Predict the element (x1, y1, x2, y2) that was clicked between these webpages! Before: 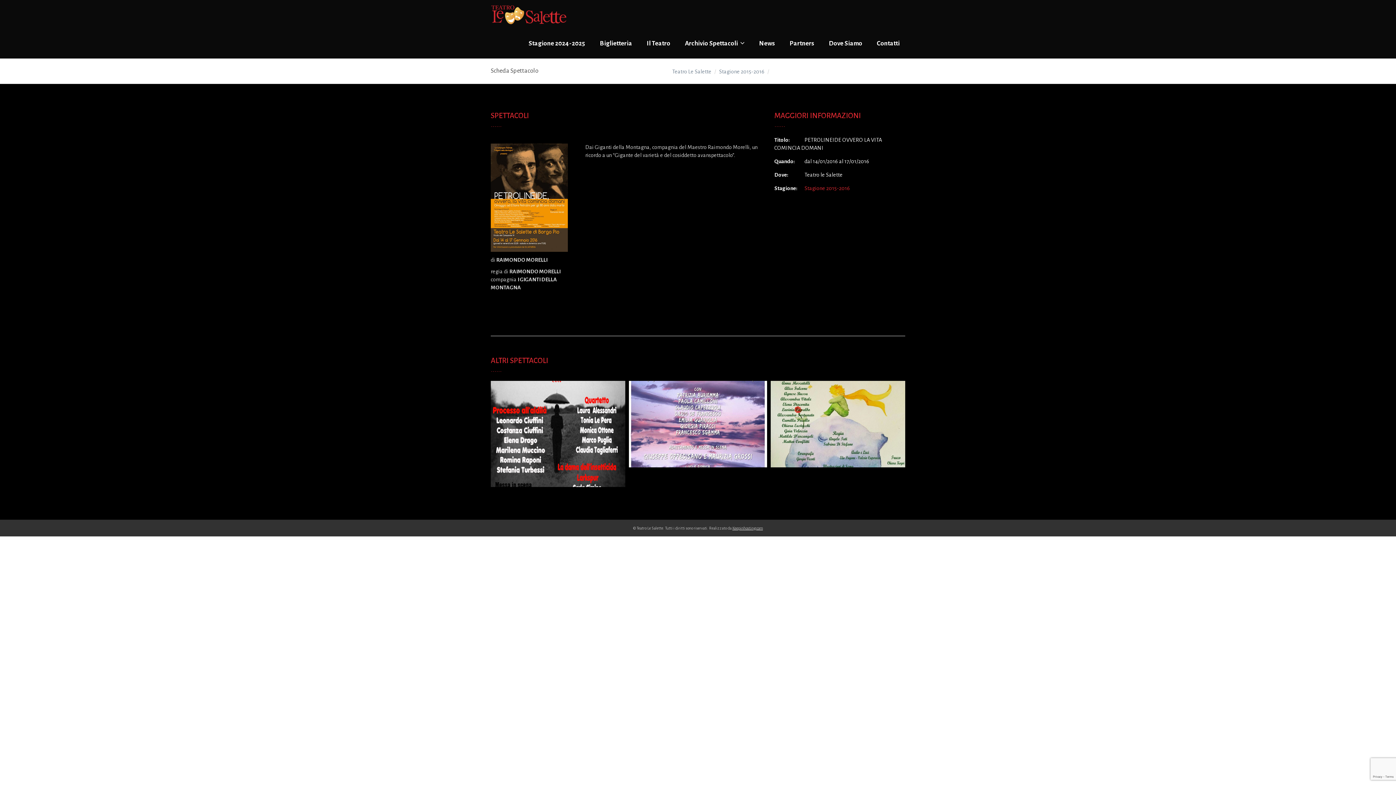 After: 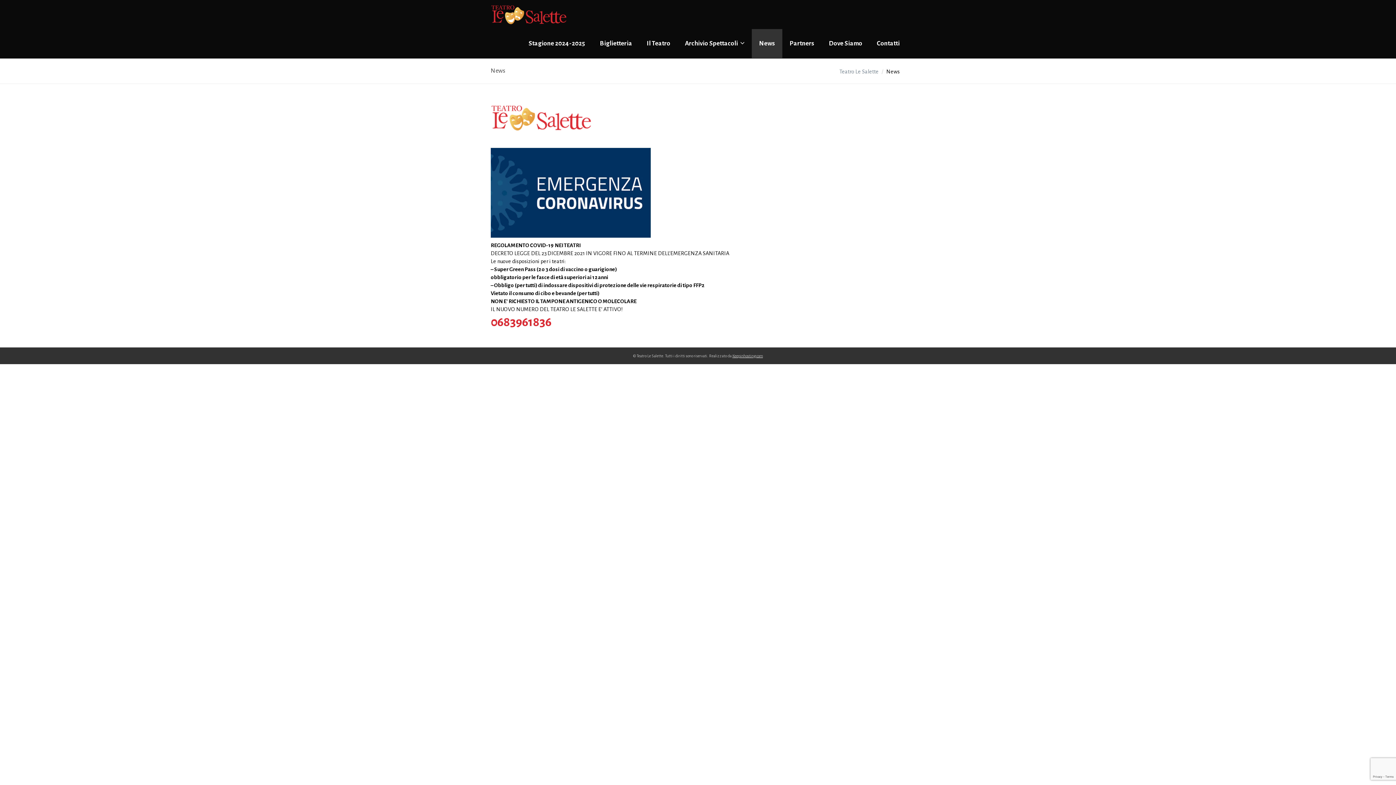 Action: label: News bbox: (752, 29, 782, 58)